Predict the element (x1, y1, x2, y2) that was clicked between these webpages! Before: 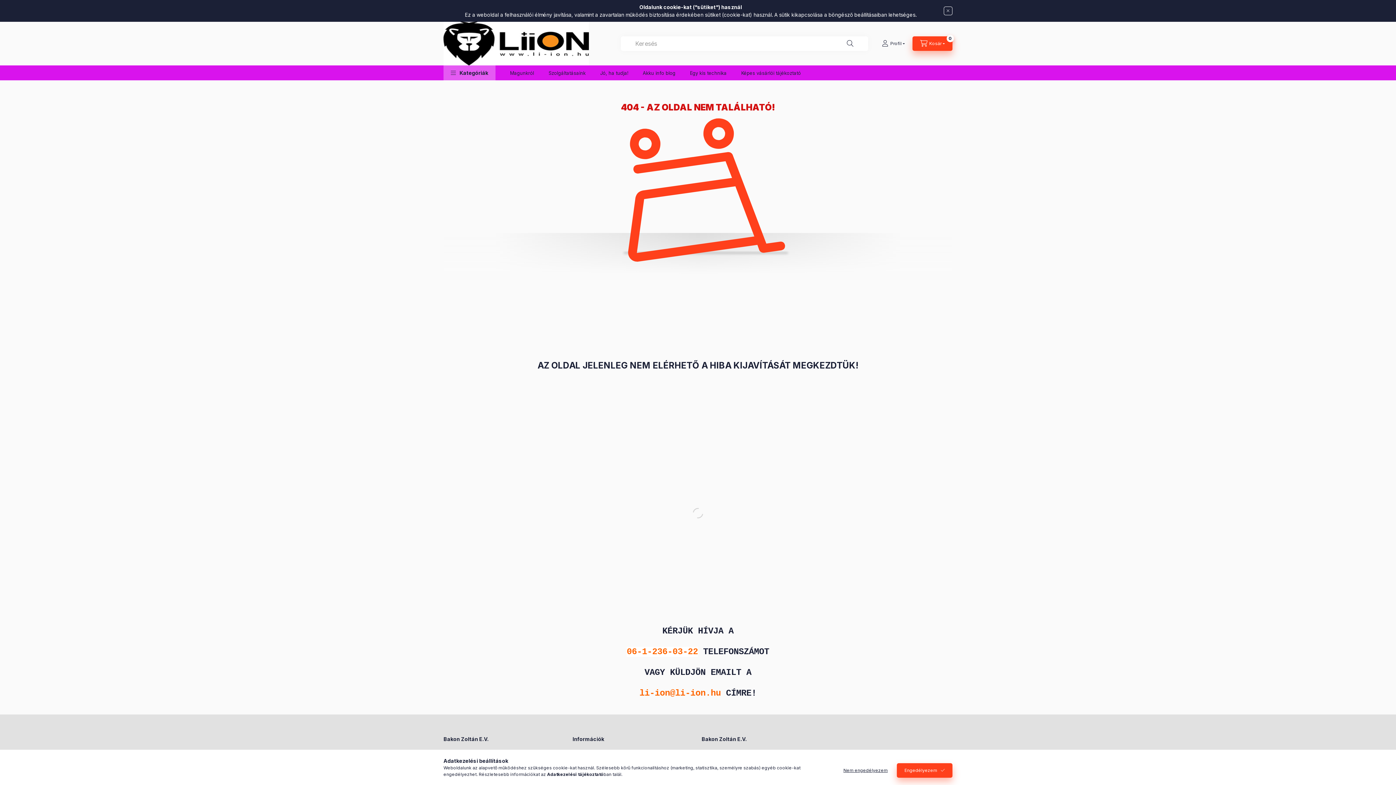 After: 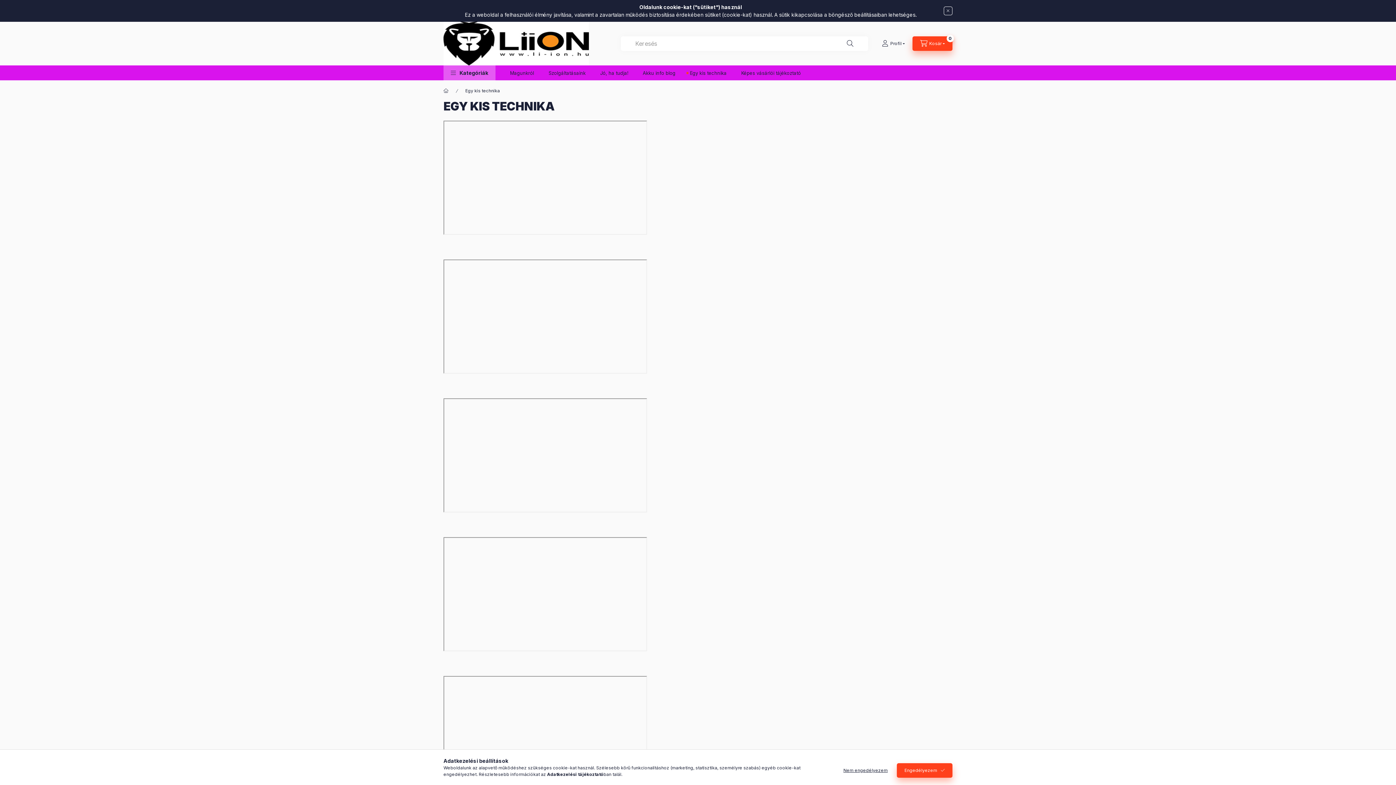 Action: label: Egy kis technika bbox: (682, 65, 734, 80)